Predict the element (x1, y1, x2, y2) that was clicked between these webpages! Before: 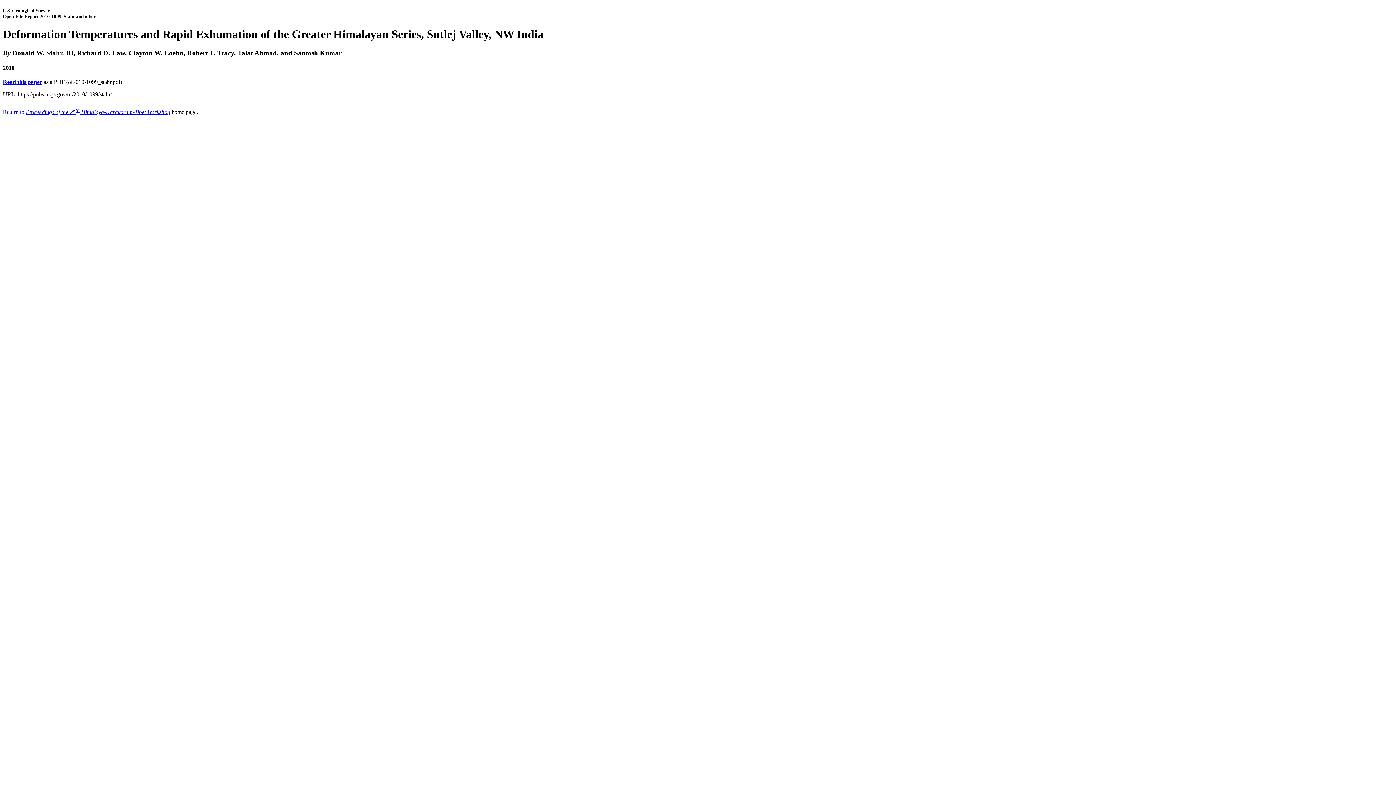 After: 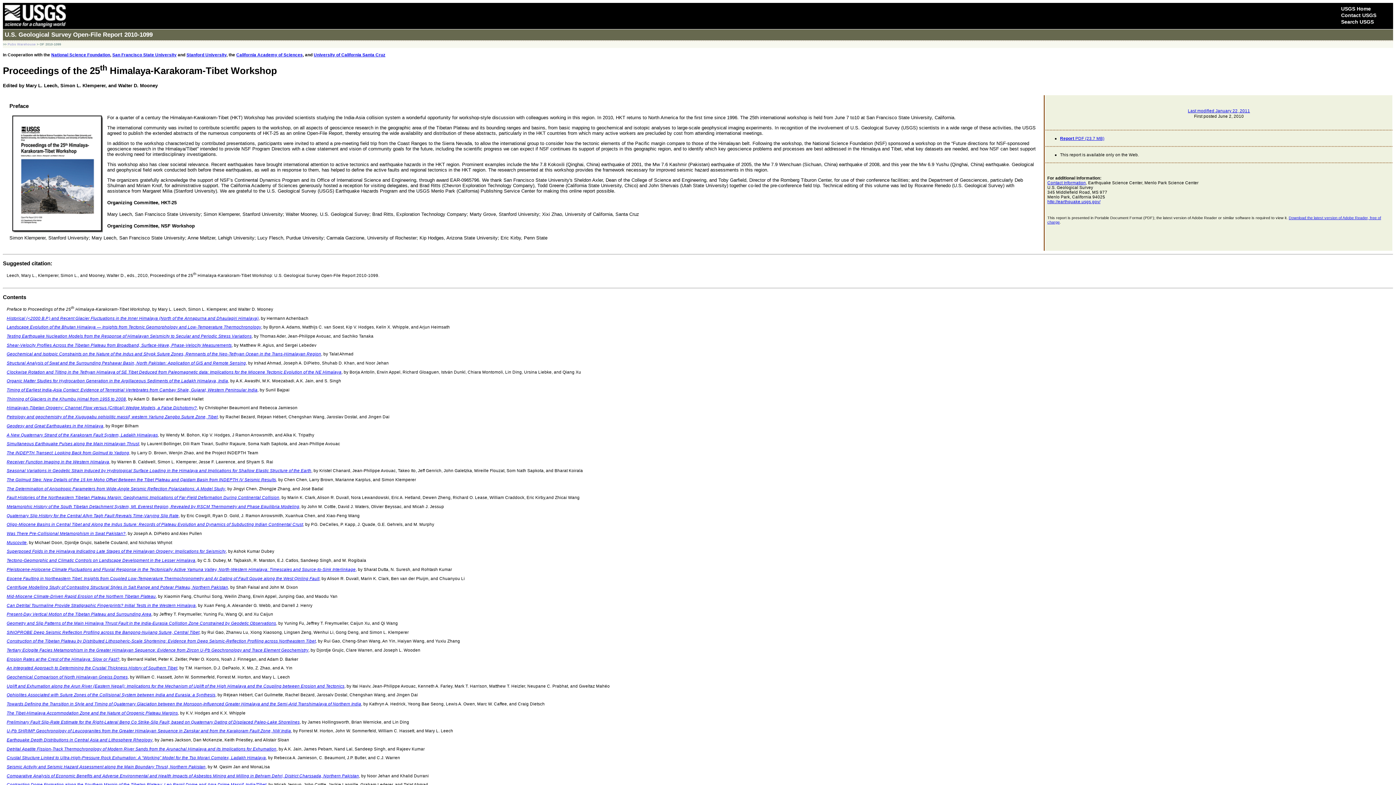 Action: label: Return to Proceedings of the 25th Himalaya-Karakoram-Tibet Workshop bbox: (2, 108, 170, 115)